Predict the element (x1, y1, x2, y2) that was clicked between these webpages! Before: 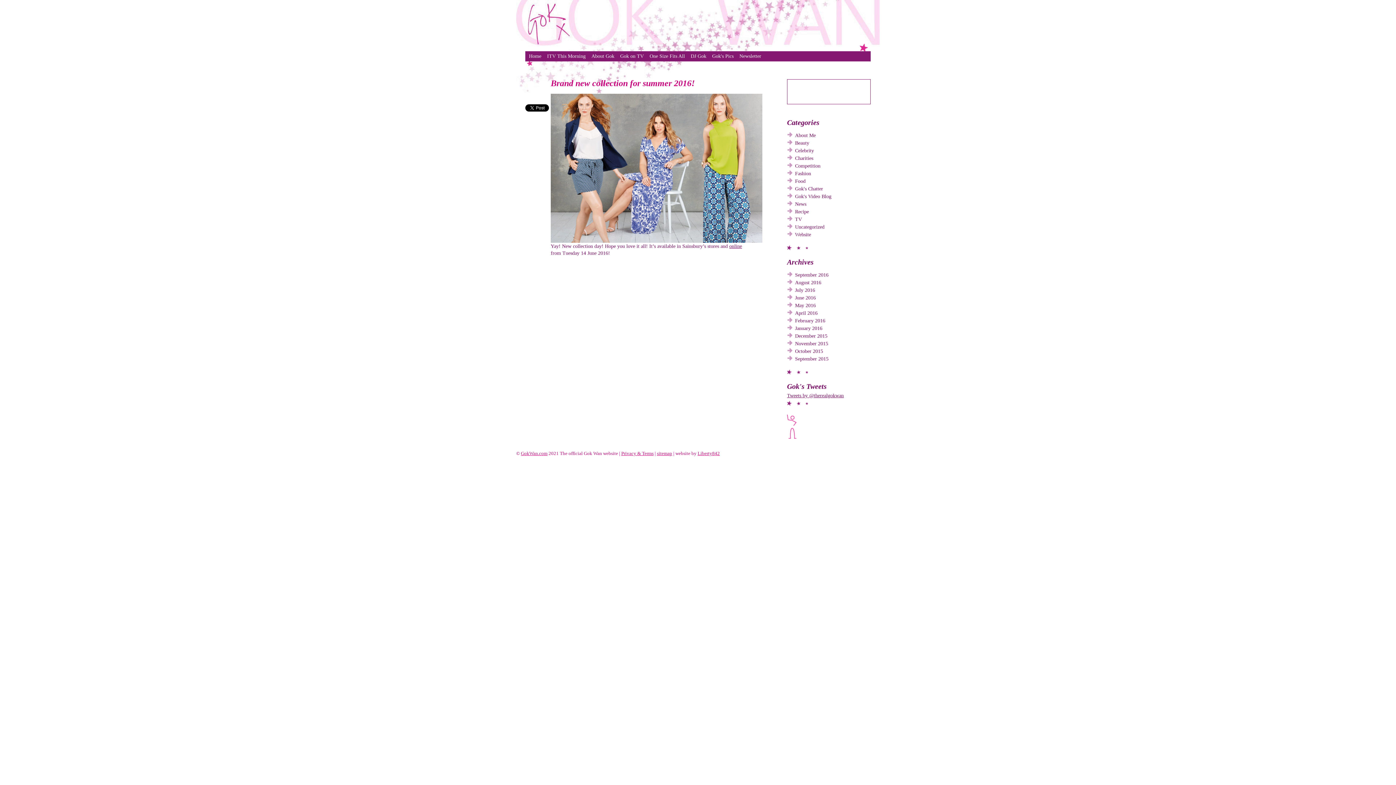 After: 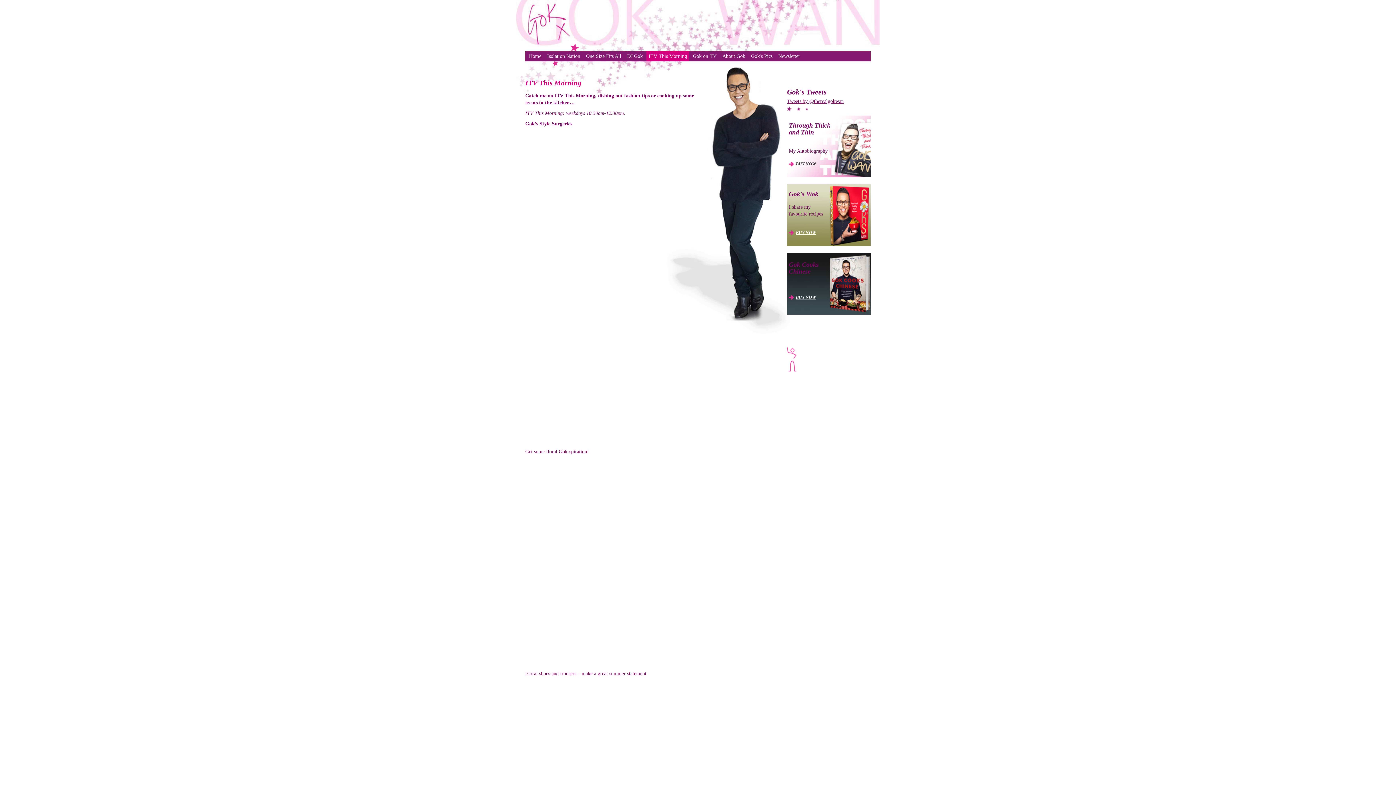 Action: bbox: (545, 51, 588, 61) label: ITV This Morning